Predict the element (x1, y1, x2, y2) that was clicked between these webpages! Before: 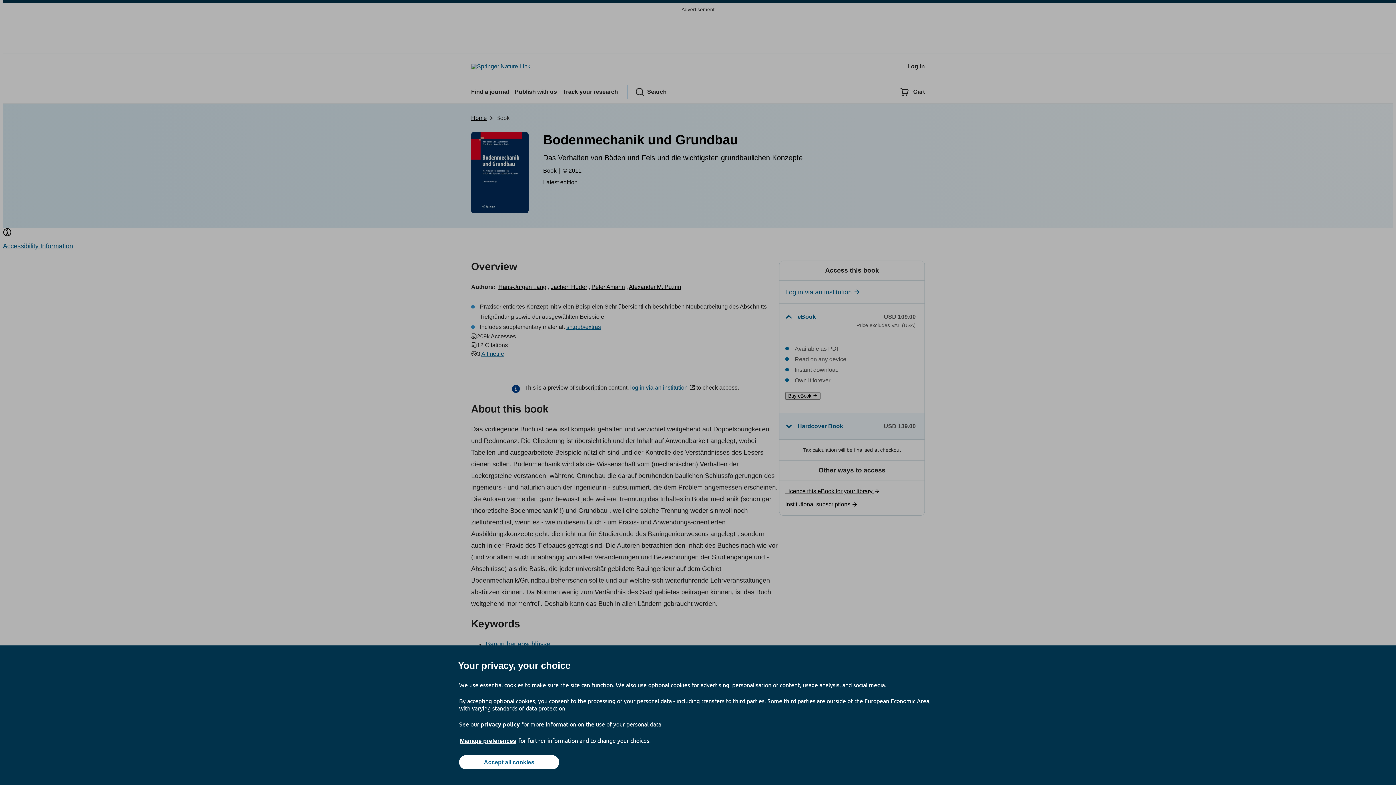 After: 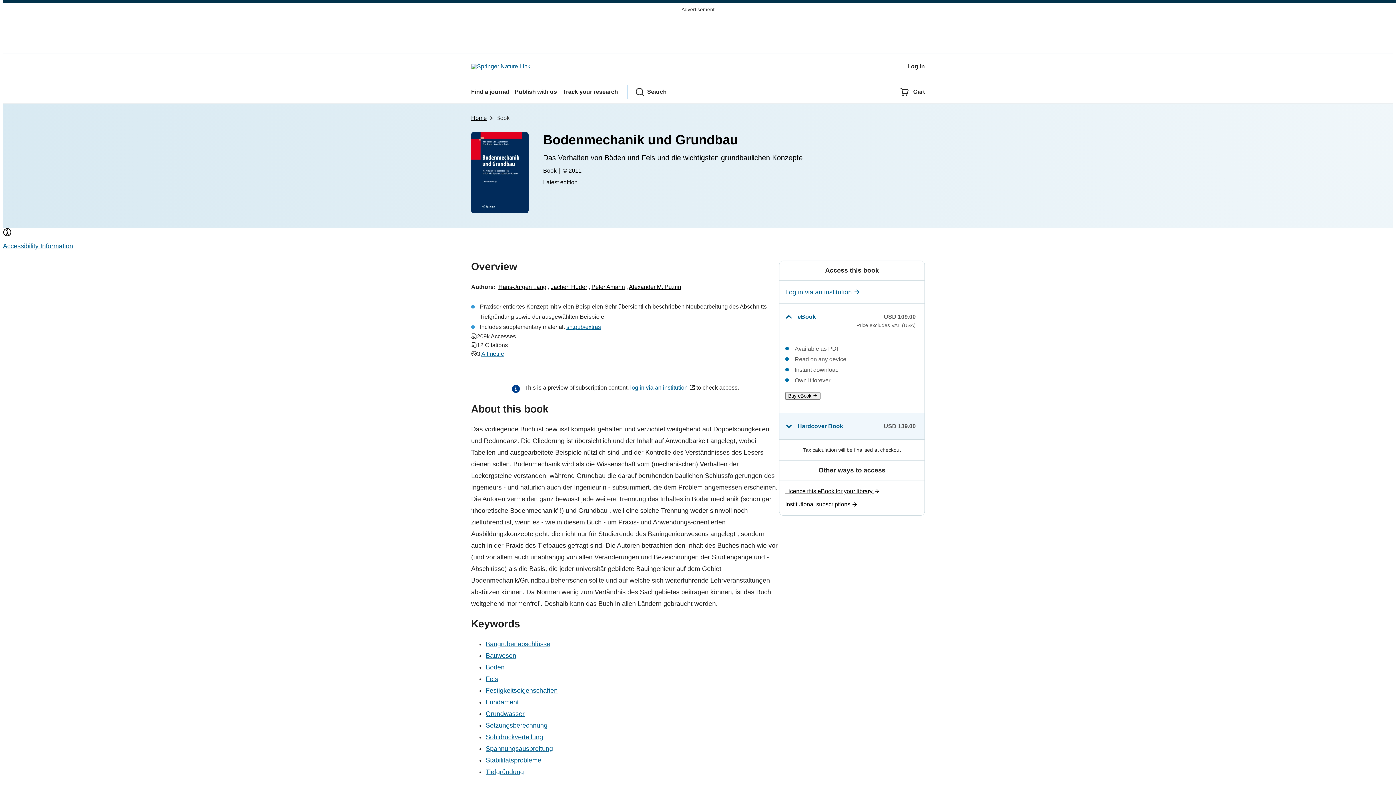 Action: bbox: (459, 755, 559, 769) label: Accept all cookies